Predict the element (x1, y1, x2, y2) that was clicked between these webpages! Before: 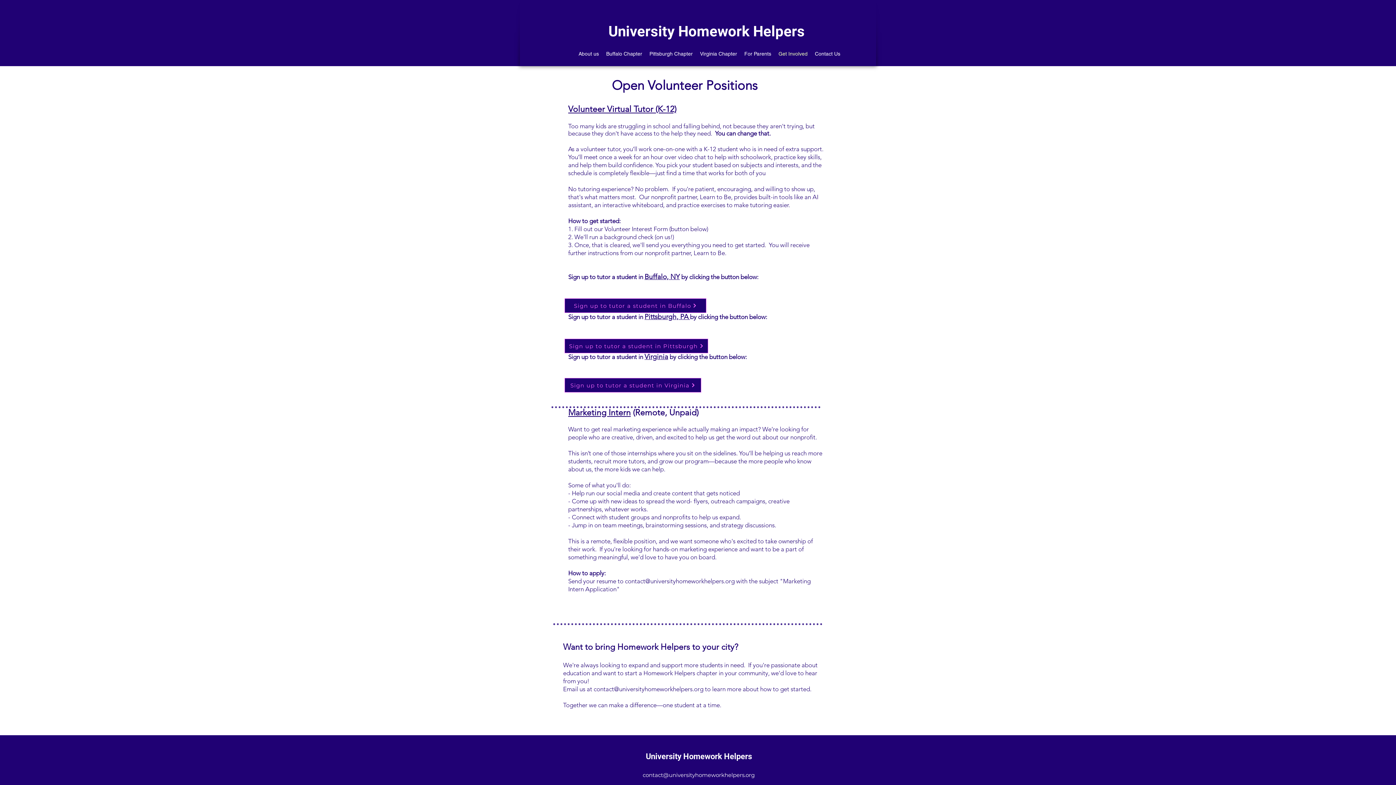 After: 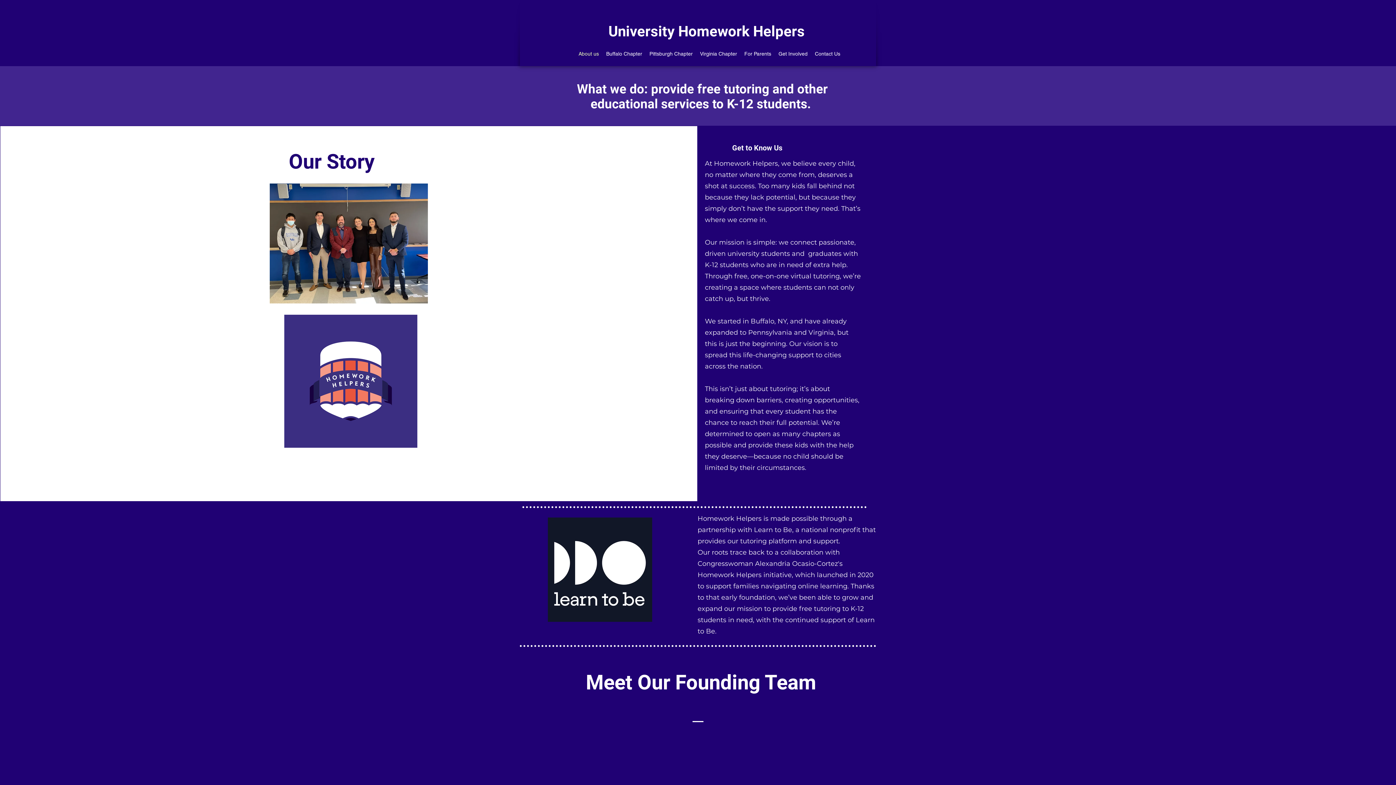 Action: bbox: (575, 48, 602, 59) label: About us